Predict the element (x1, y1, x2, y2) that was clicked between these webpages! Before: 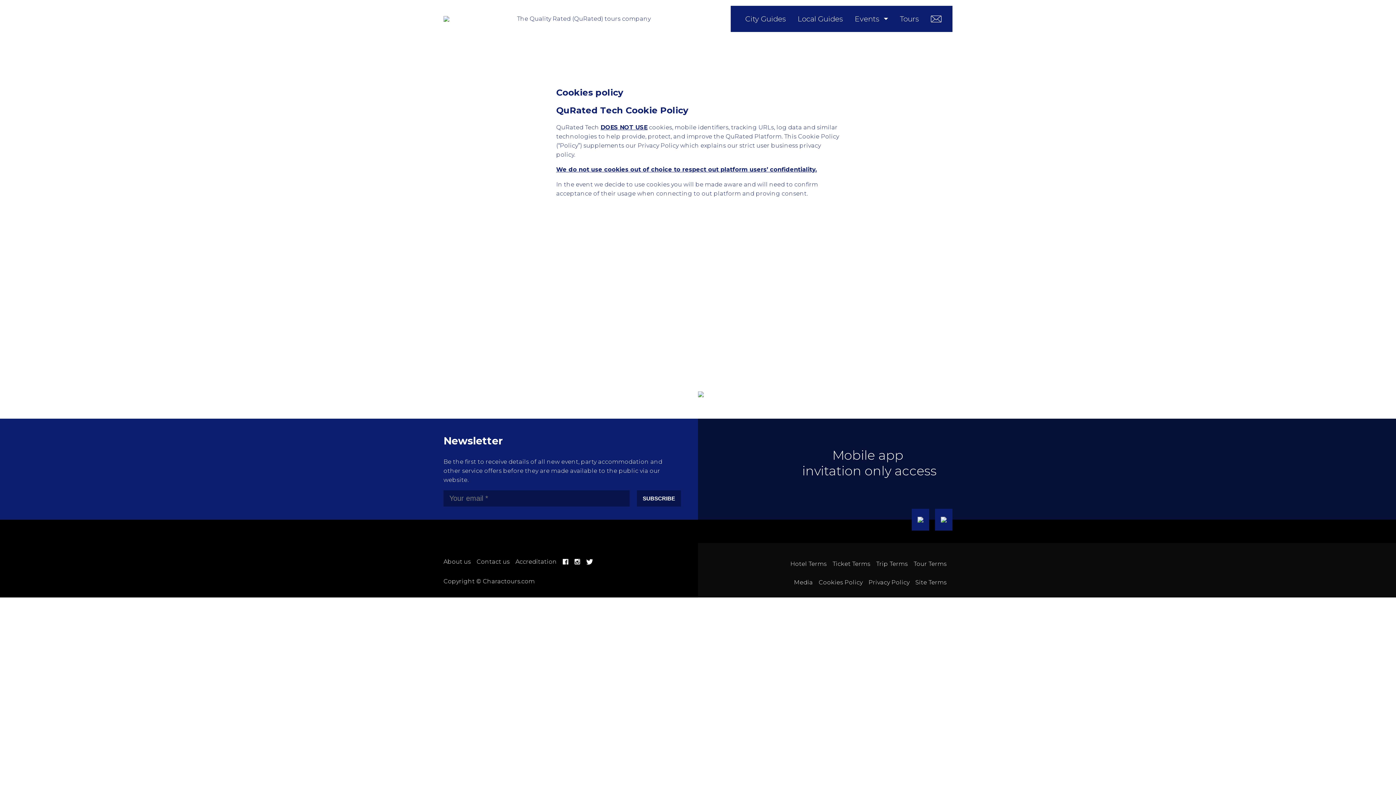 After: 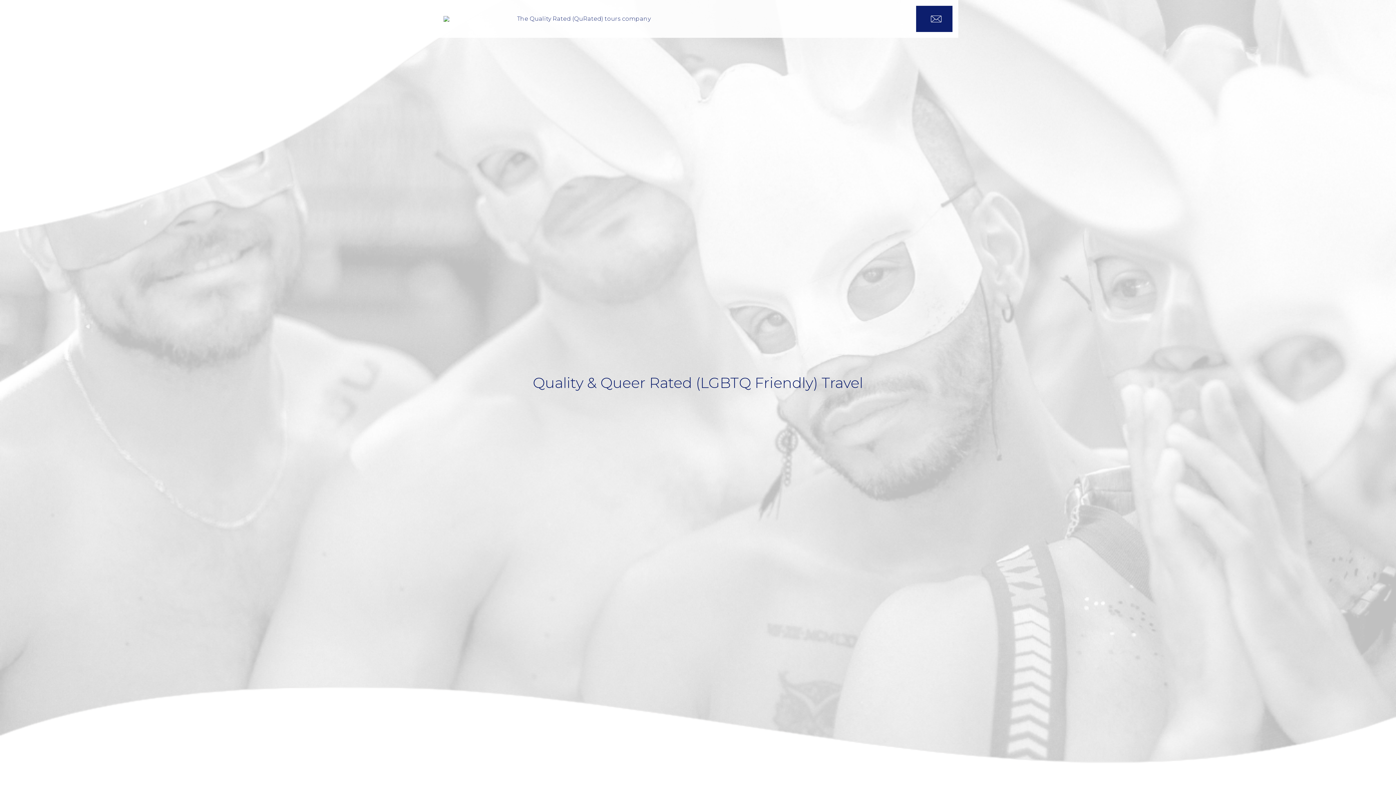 Action: label: About us bbox: (443, 558, 470, 565)